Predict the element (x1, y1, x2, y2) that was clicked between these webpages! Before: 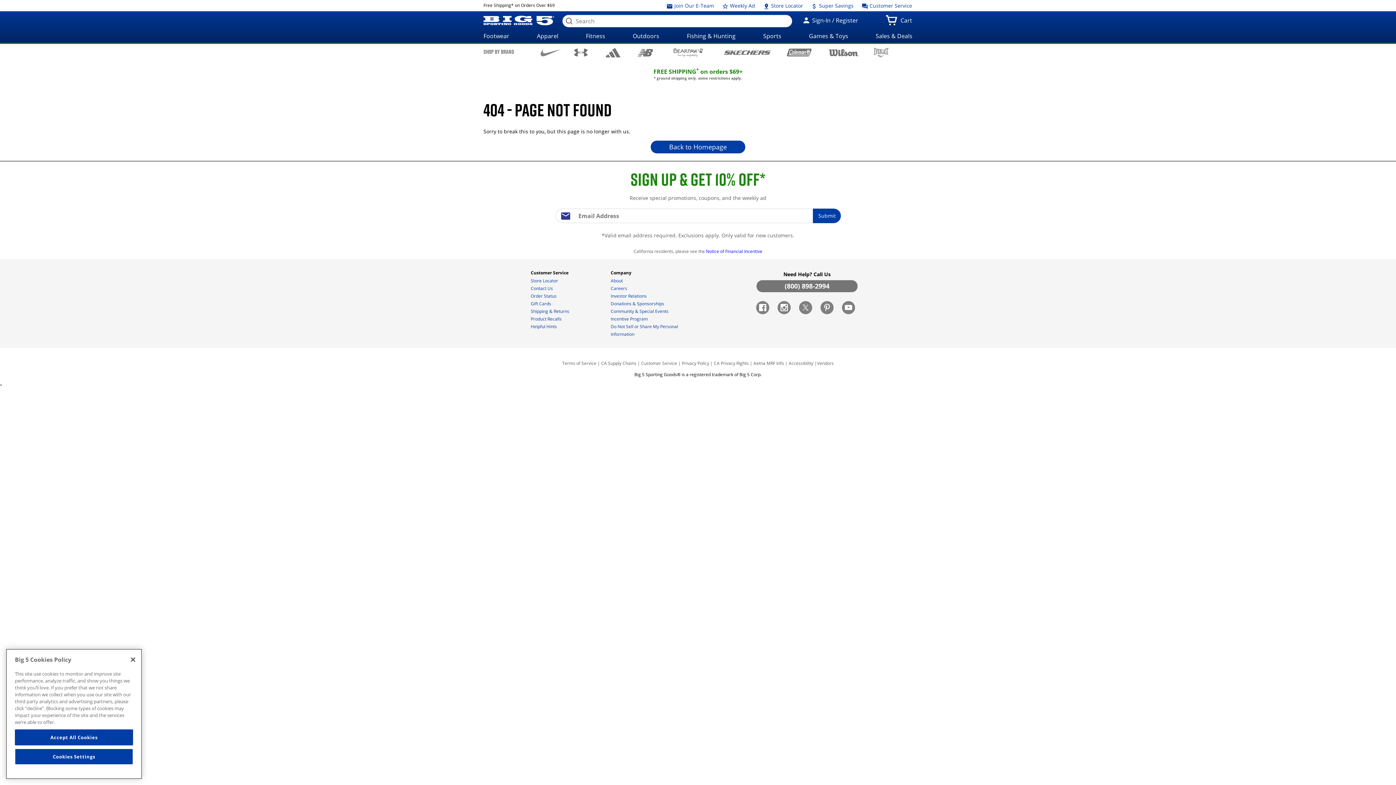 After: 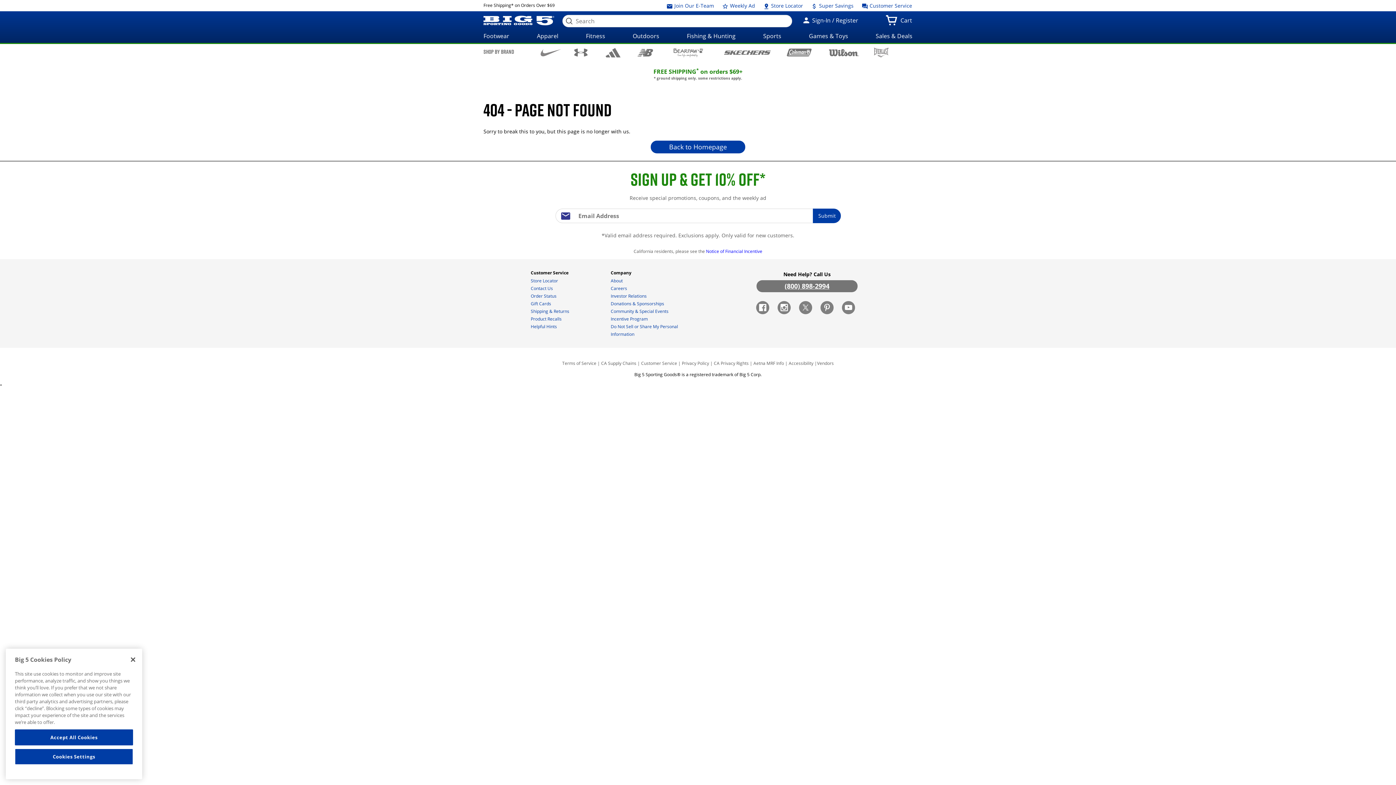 Action: label: (800) 898-2994 bbox: (756, 280, 857, 292)